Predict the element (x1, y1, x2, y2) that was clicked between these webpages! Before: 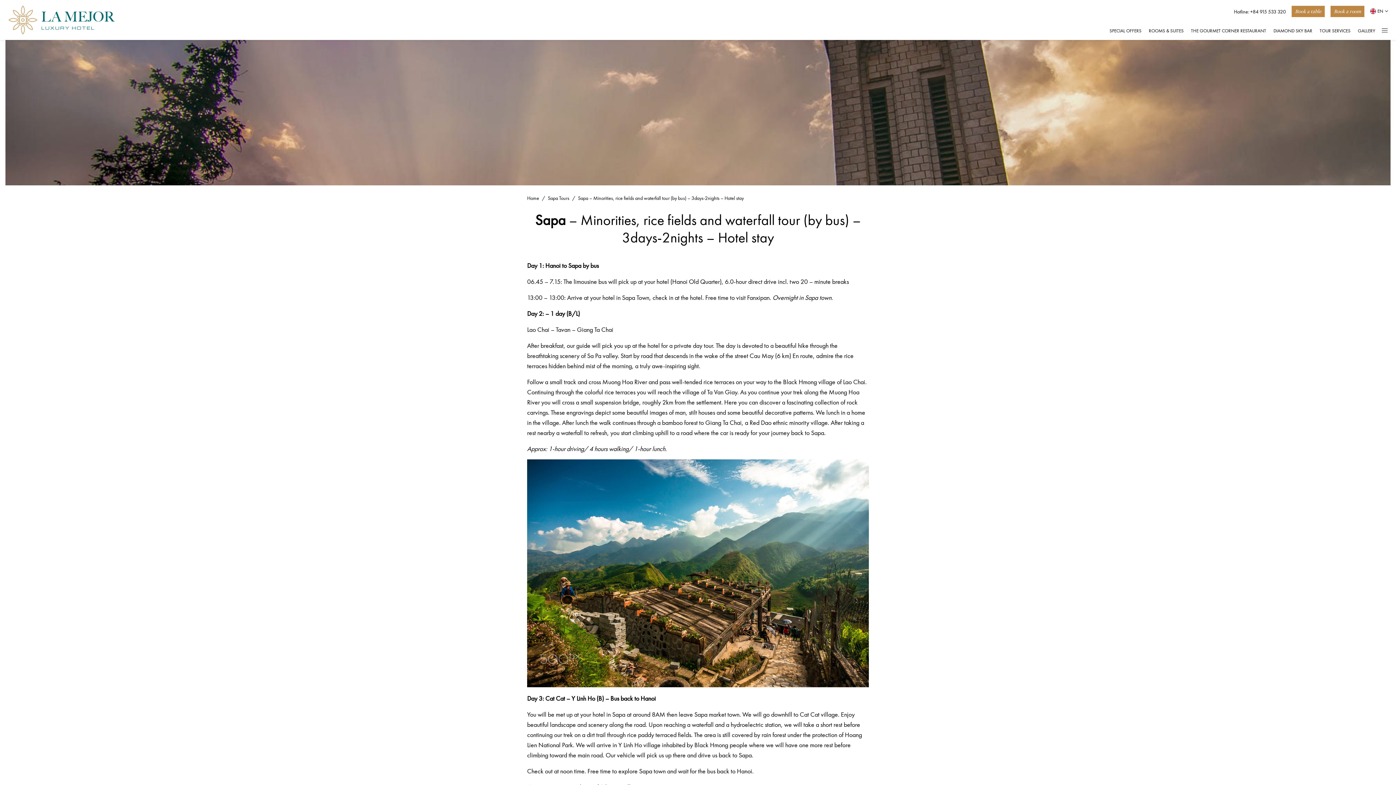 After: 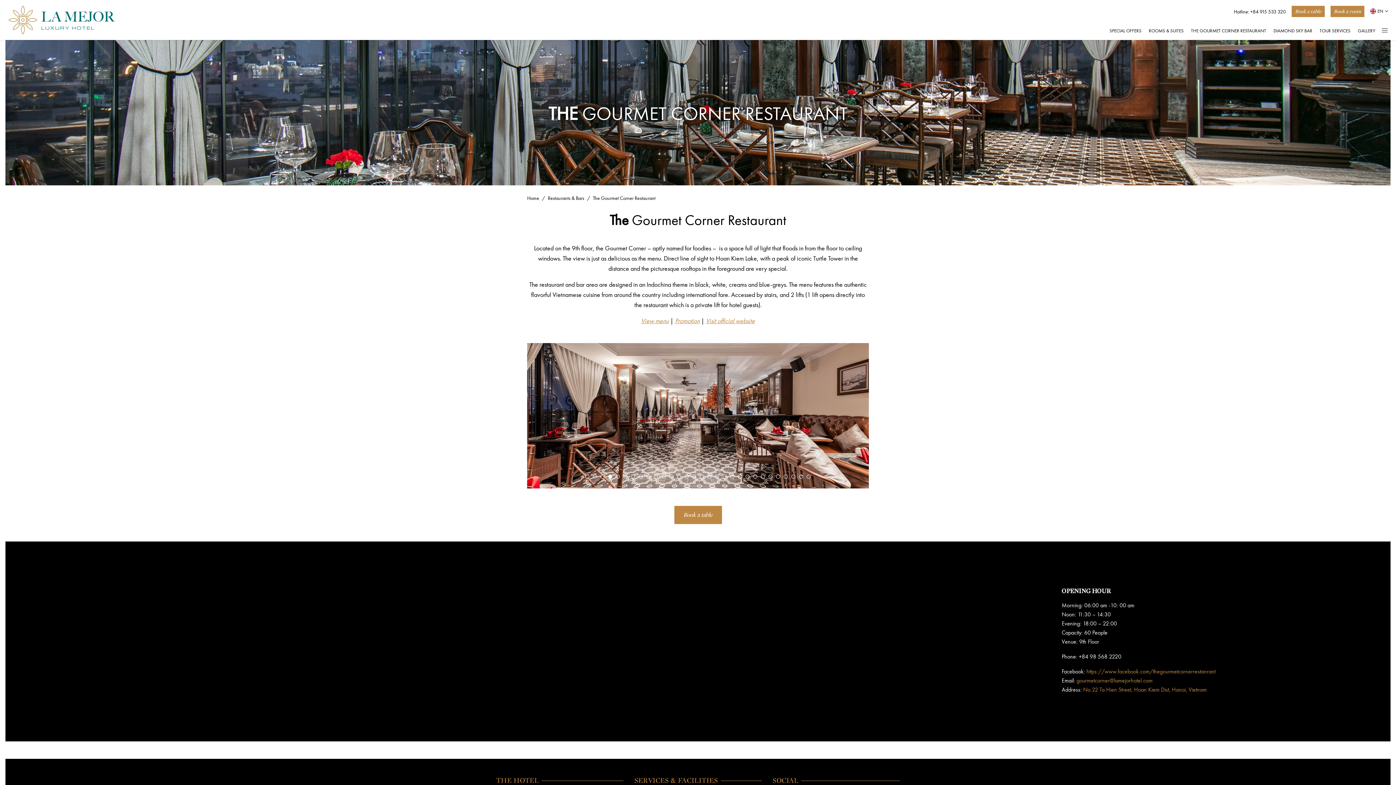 Action: bbox: (1187, 21, 1270, 40) label: THE GOURMET CORNER RESTAURANT